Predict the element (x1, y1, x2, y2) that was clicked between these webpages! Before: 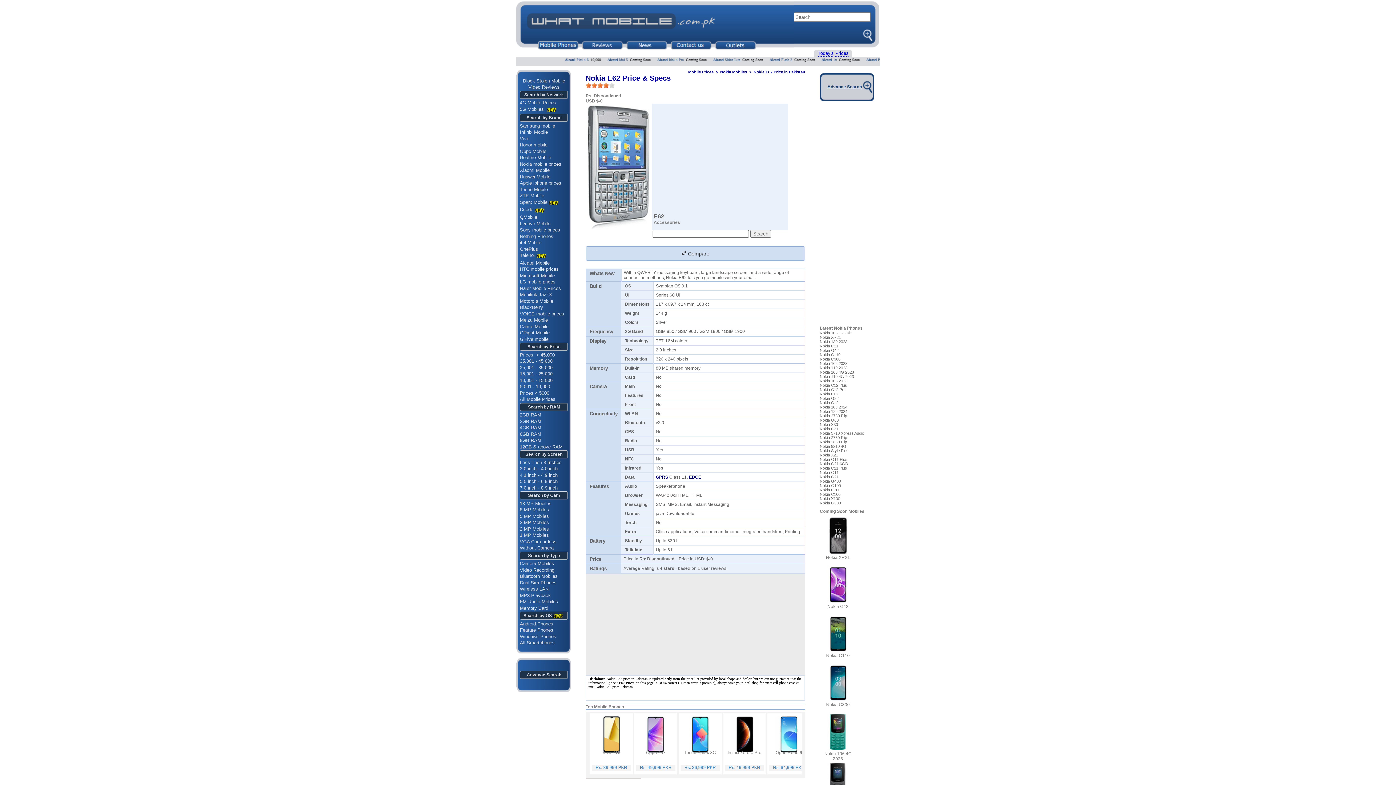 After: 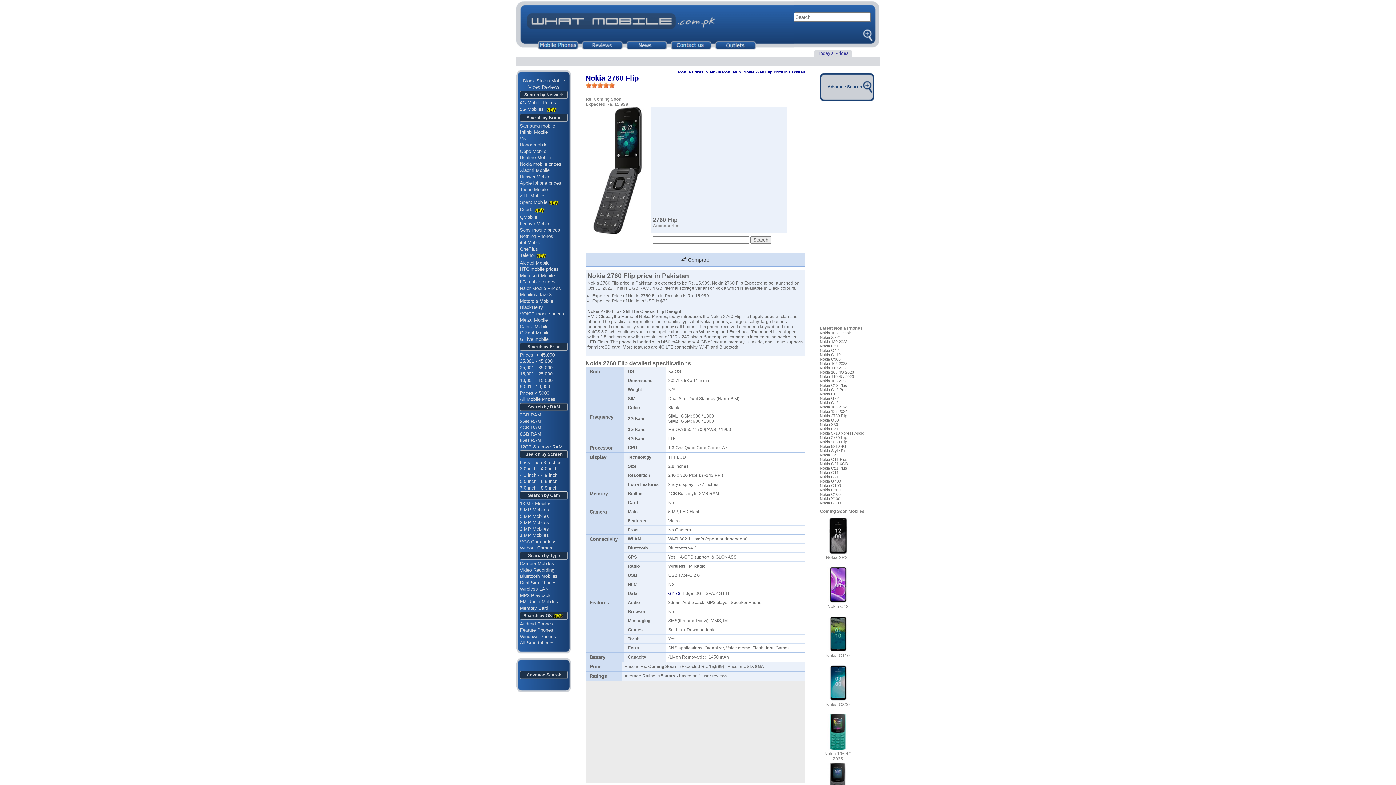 Action: bbox: (820, 435, 847, 440) label: Nokia 2760 Flip